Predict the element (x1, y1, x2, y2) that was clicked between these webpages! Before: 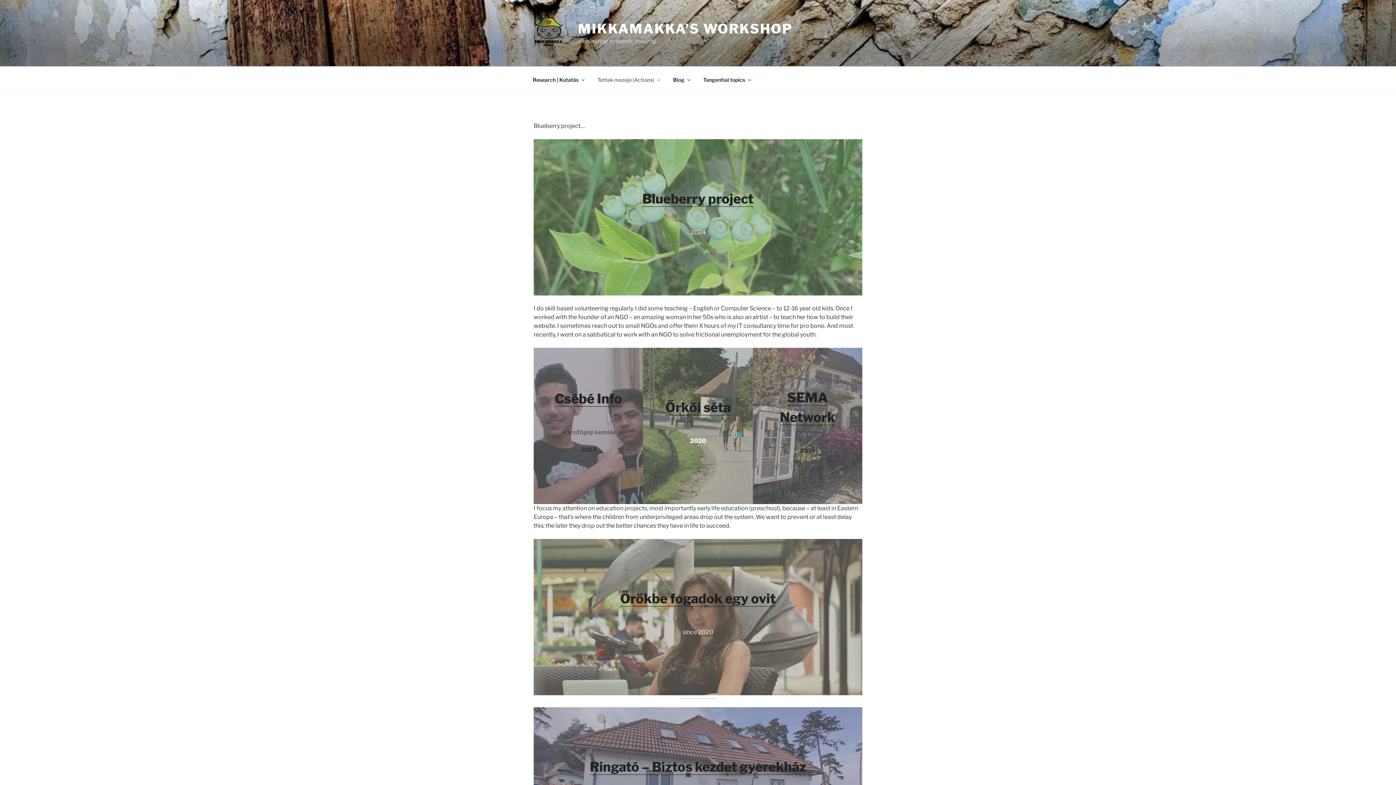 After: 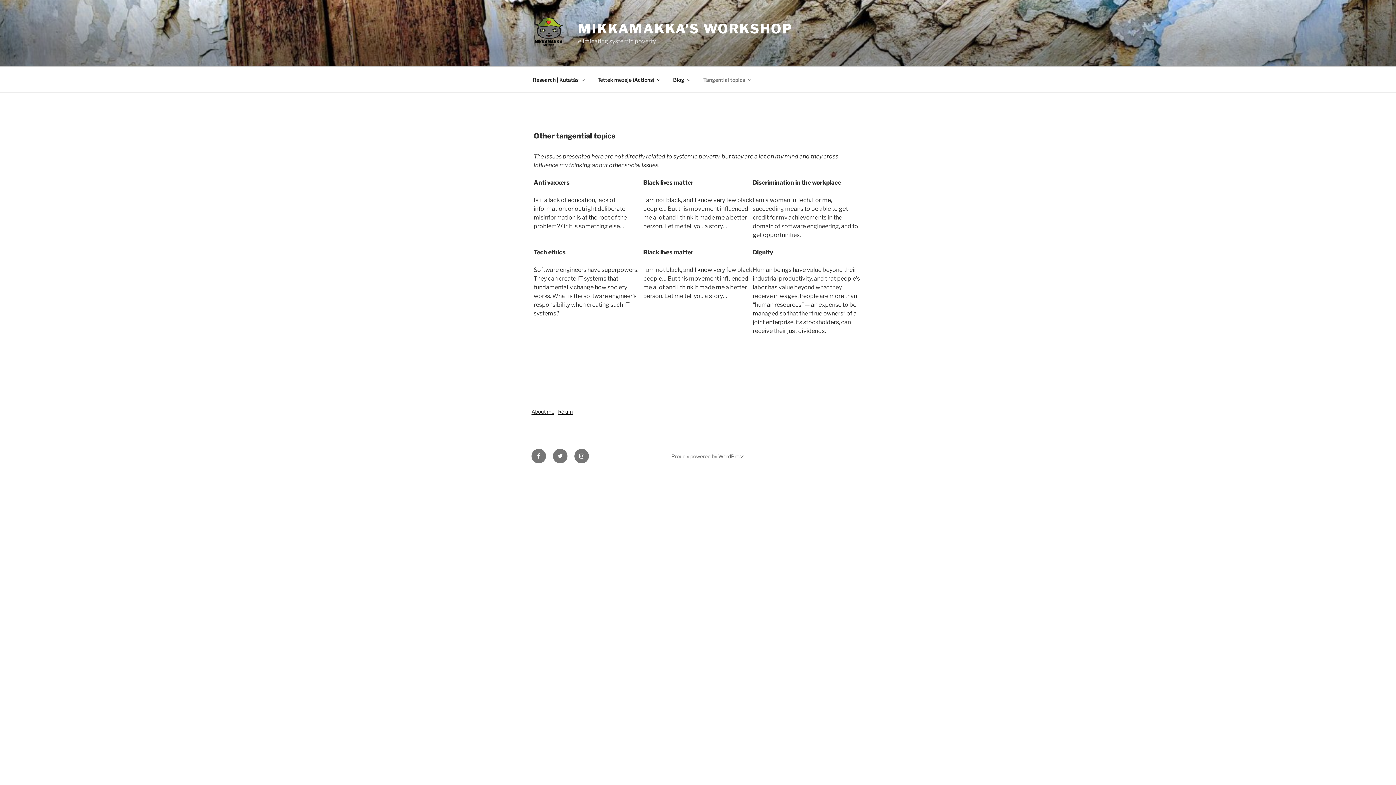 Action: label: Tangential topics bbox: (697, 70, 756, 88)